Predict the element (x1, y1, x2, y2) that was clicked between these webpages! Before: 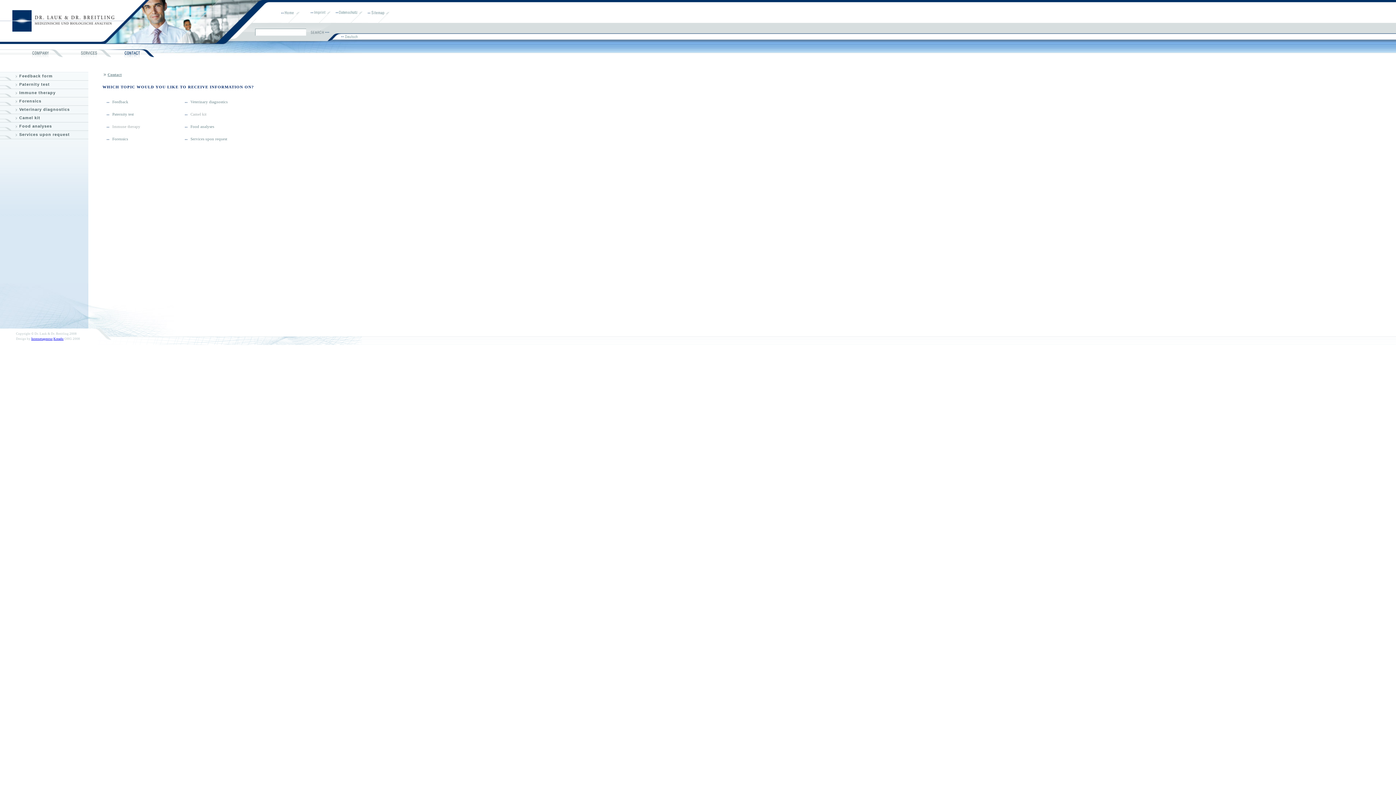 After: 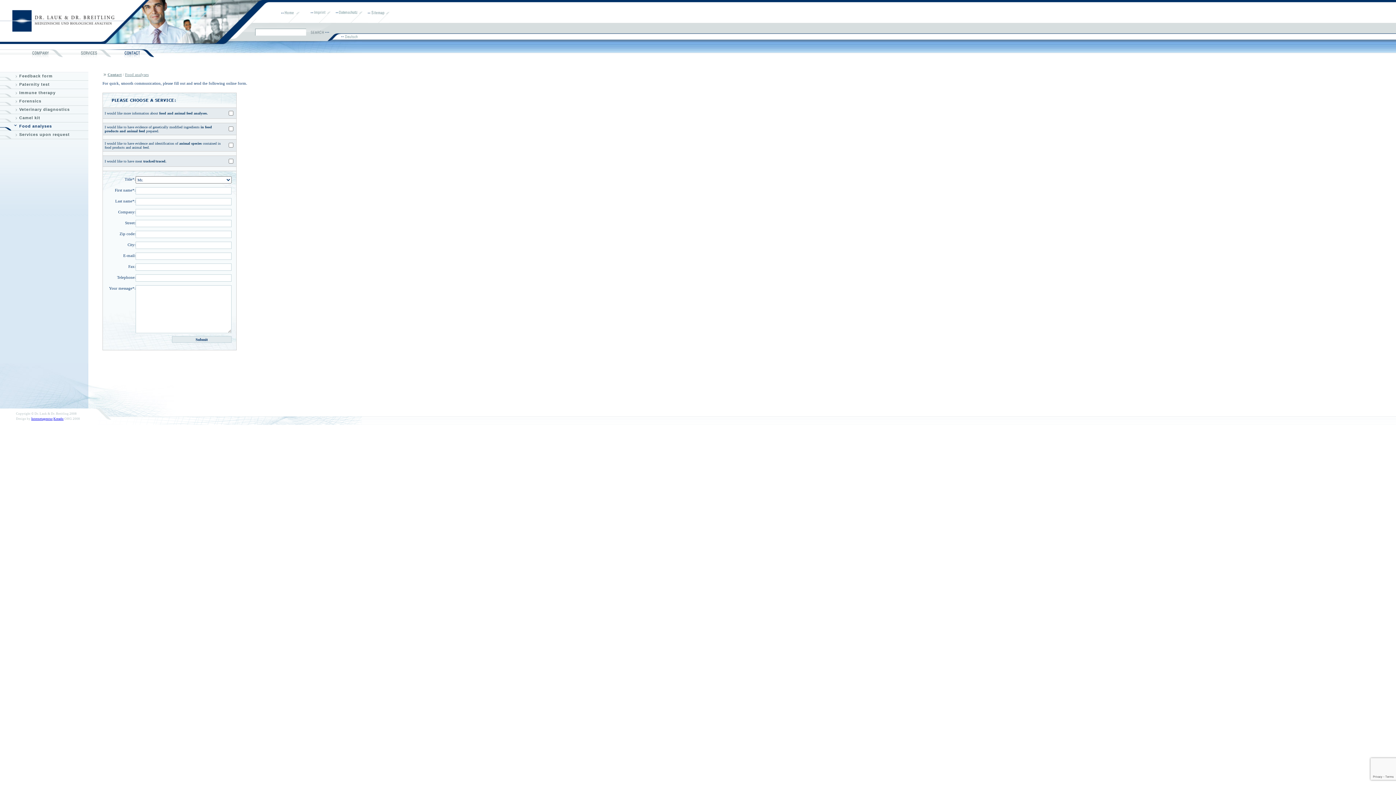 Action: bbox: (0, 122, 88, 130) label: Food analyses